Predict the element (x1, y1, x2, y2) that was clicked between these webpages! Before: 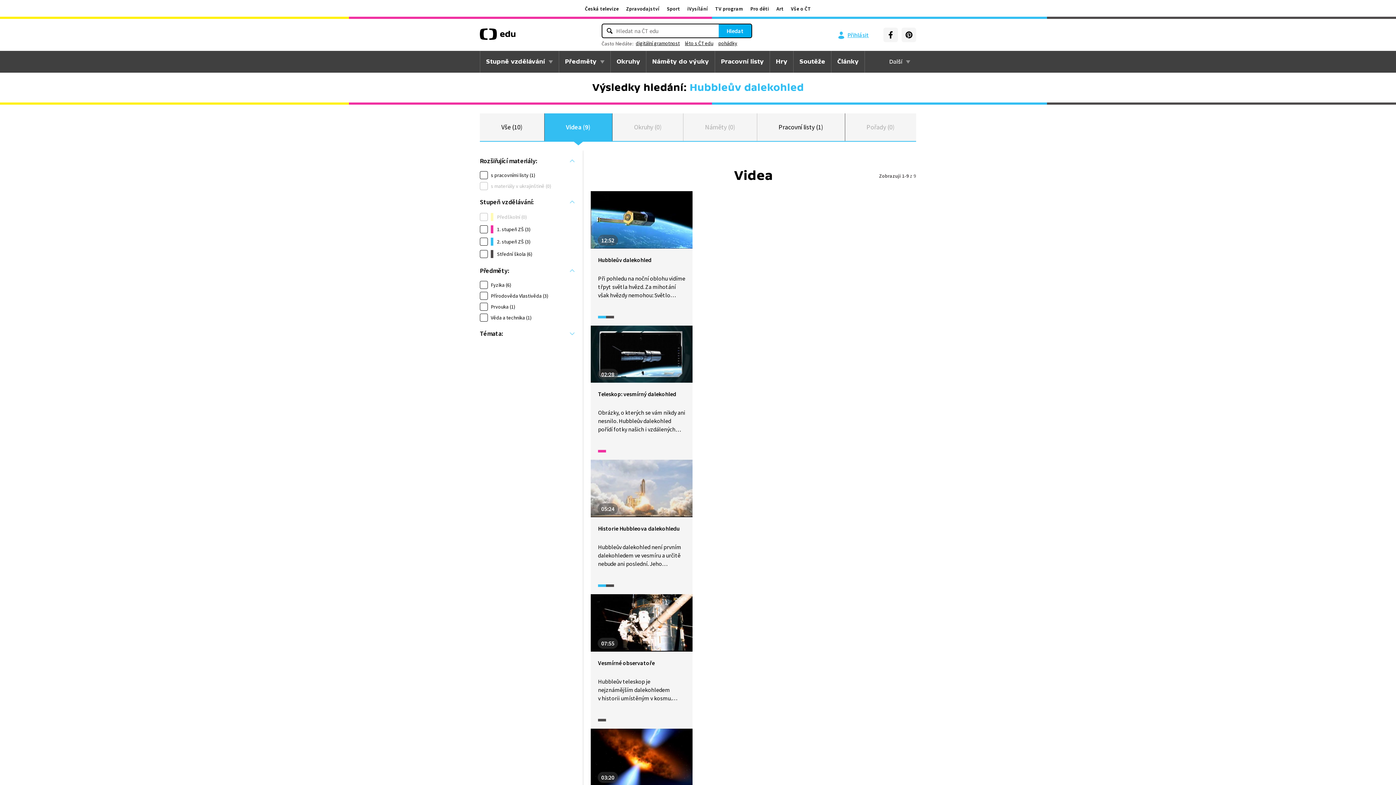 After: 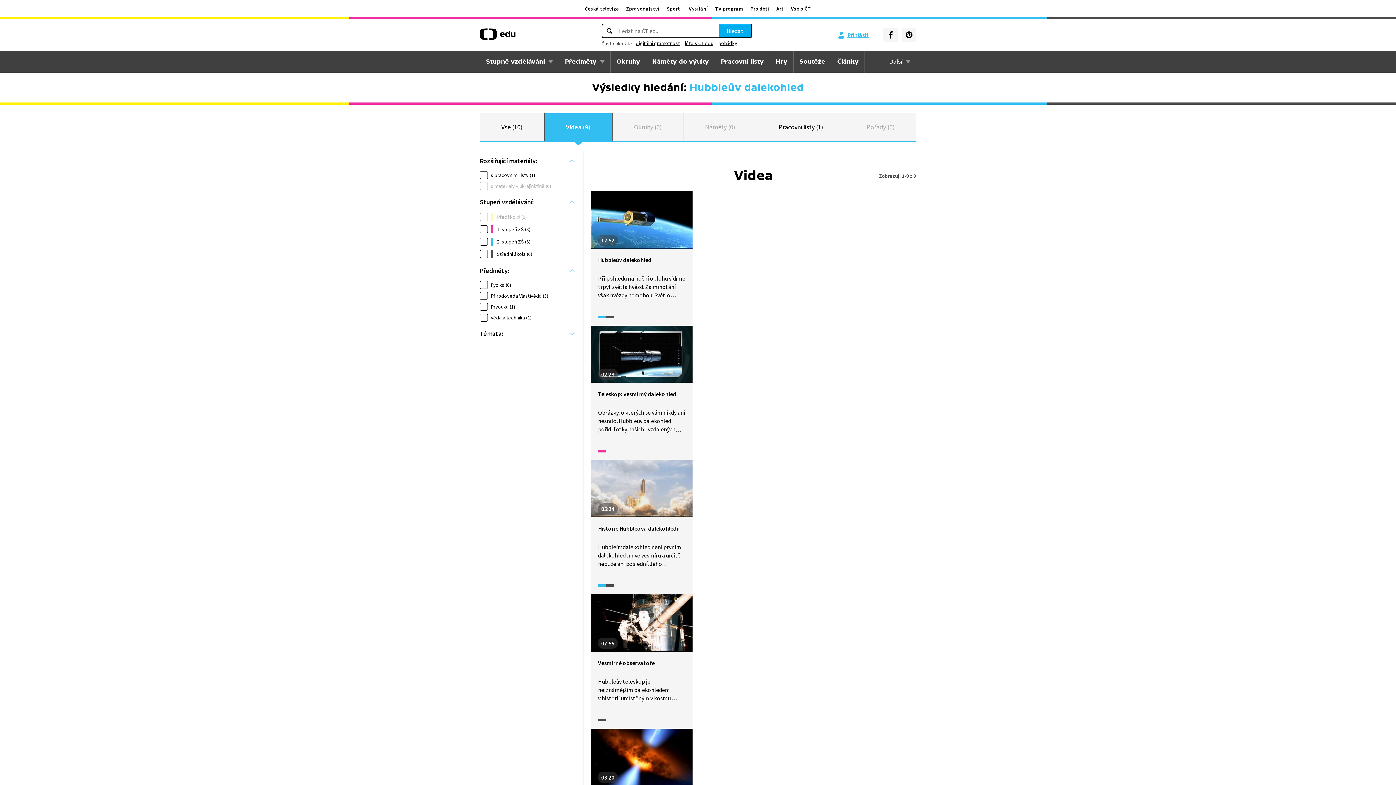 Action: bbox: (883, 27, 898, 42)